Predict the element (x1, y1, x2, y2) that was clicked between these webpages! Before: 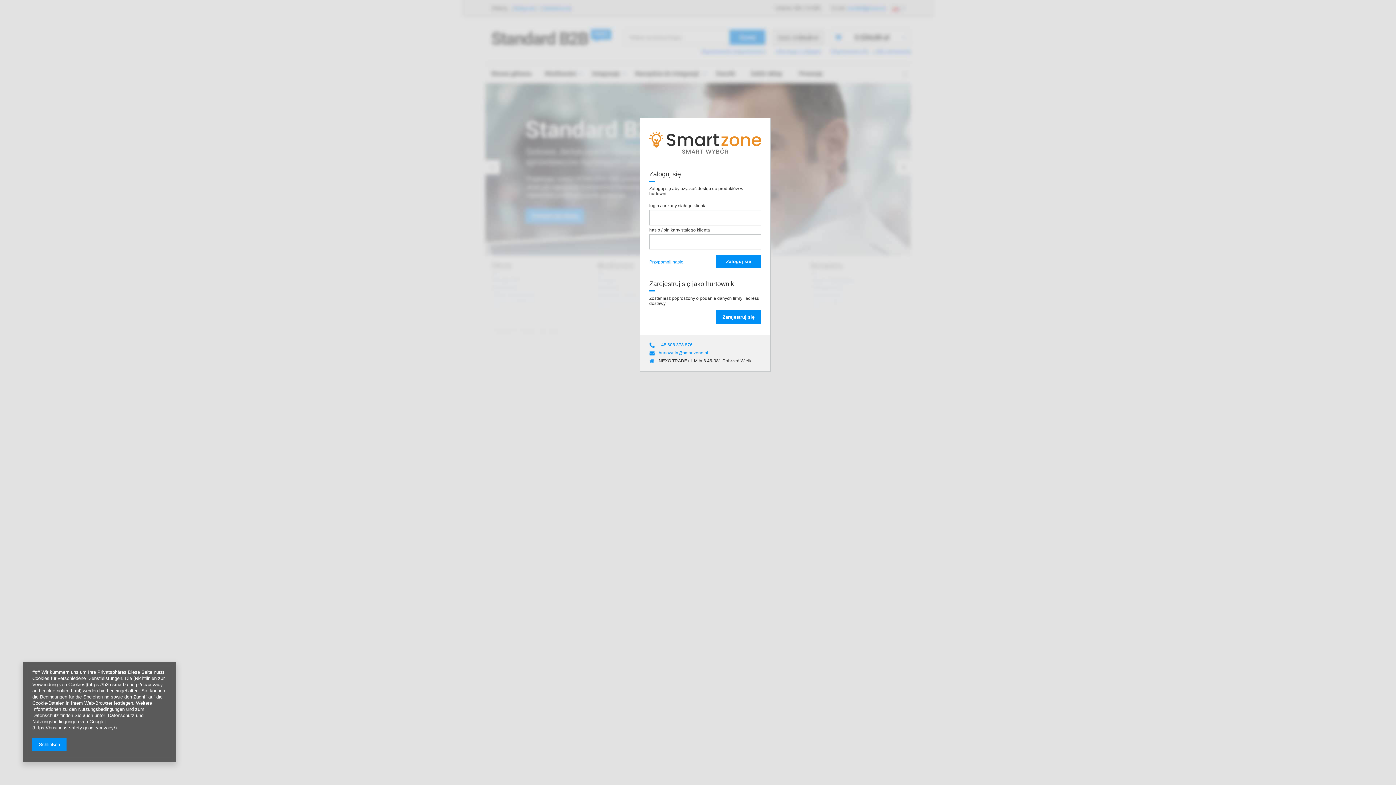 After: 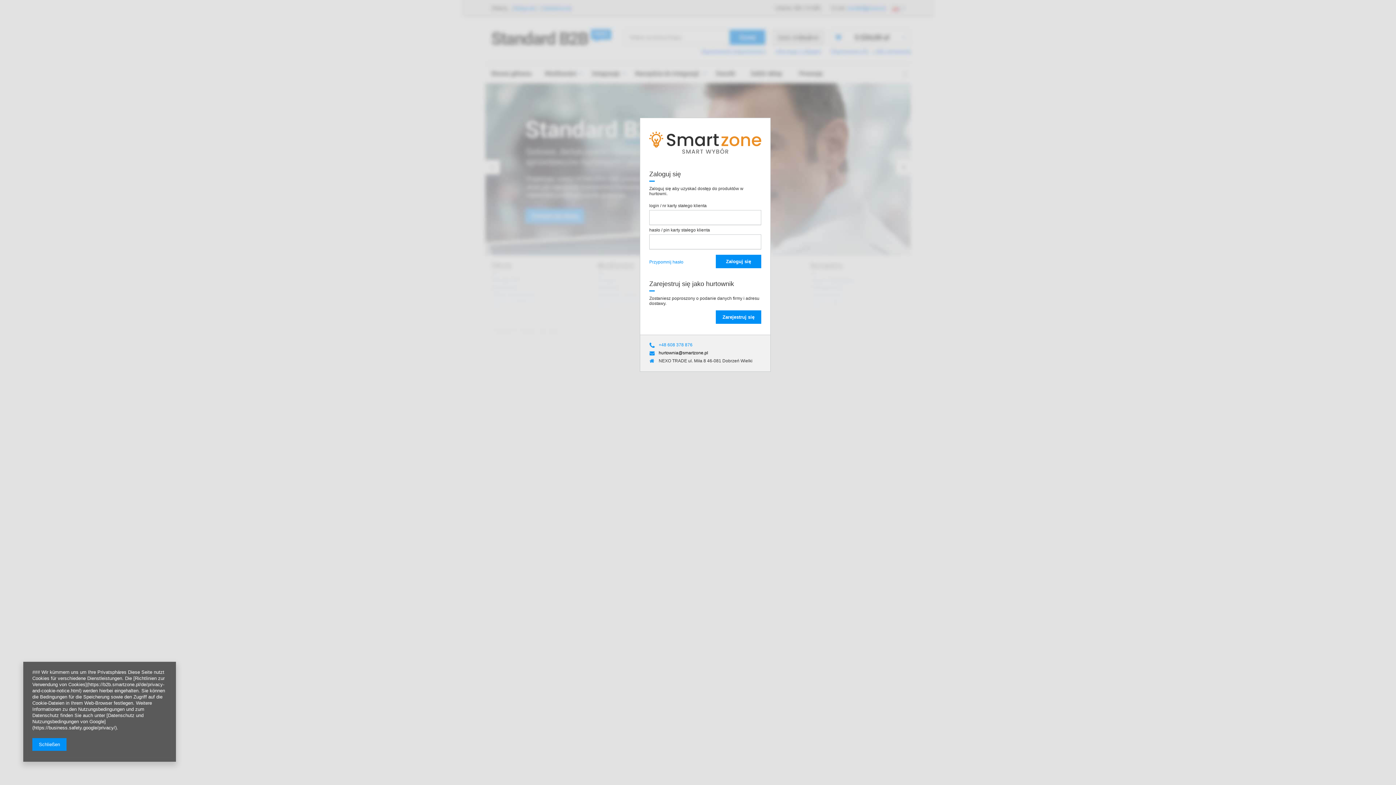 Action: bbox: (658, 350, 708, 355) label: hurtownia@smartzone.pl